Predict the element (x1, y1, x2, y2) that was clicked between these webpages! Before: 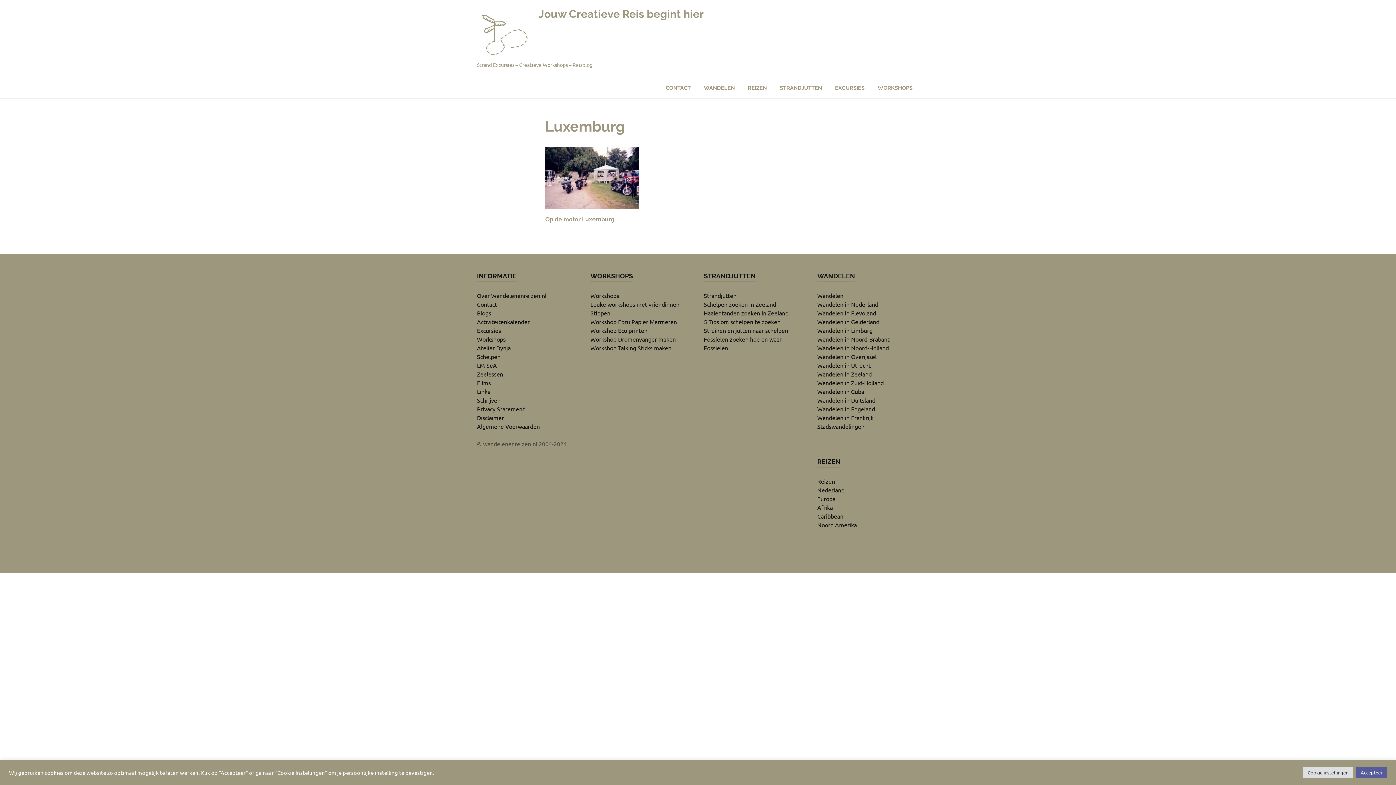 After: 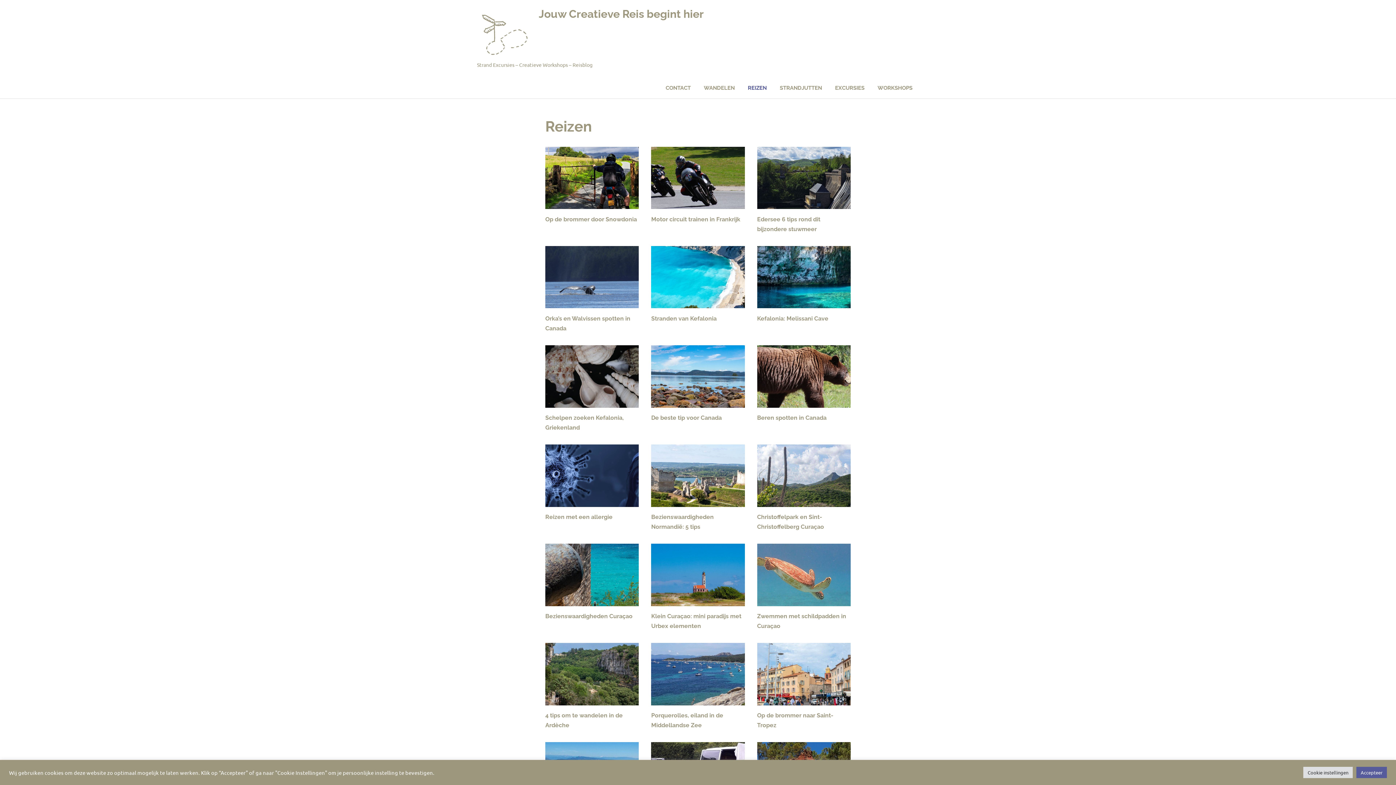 Action: label: REIZEN bbox: (741, 77, 773, 98)